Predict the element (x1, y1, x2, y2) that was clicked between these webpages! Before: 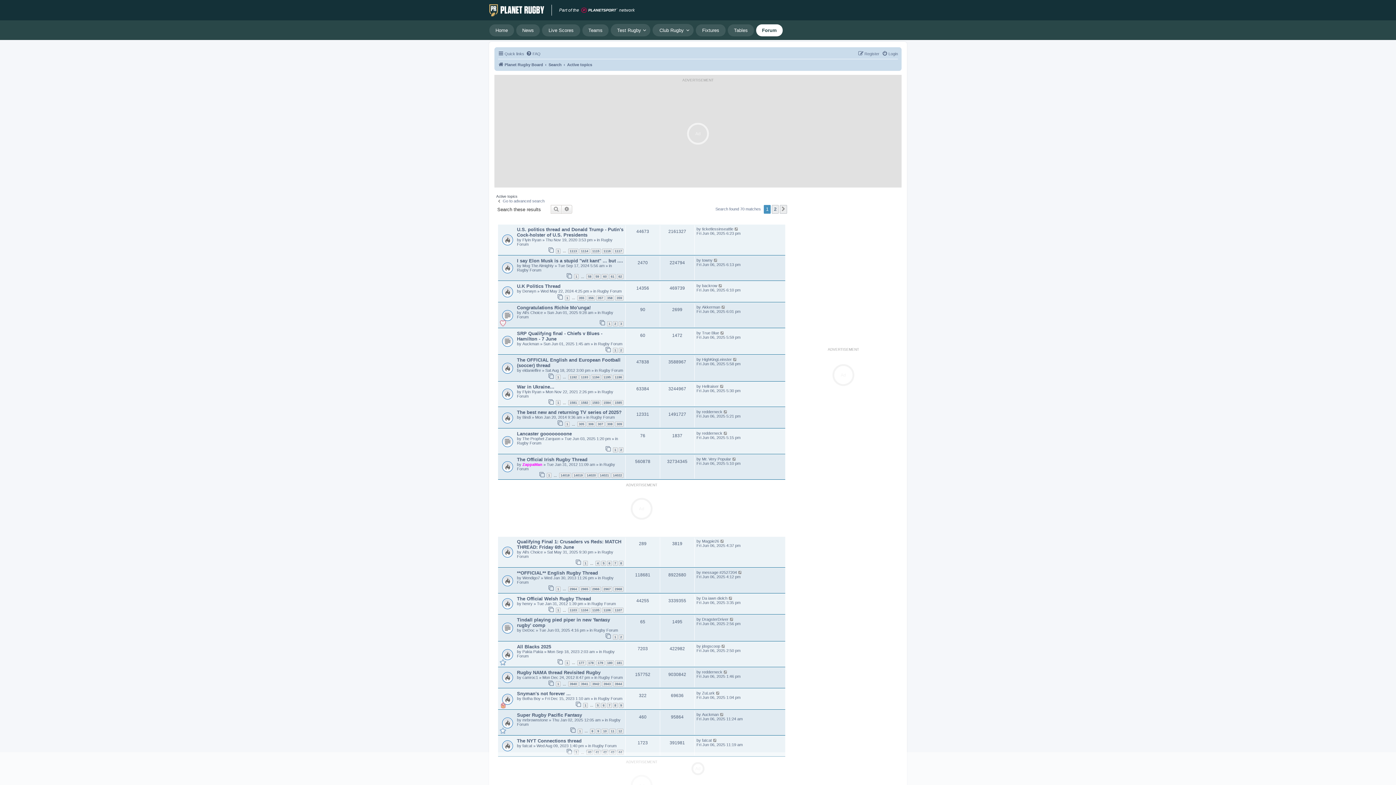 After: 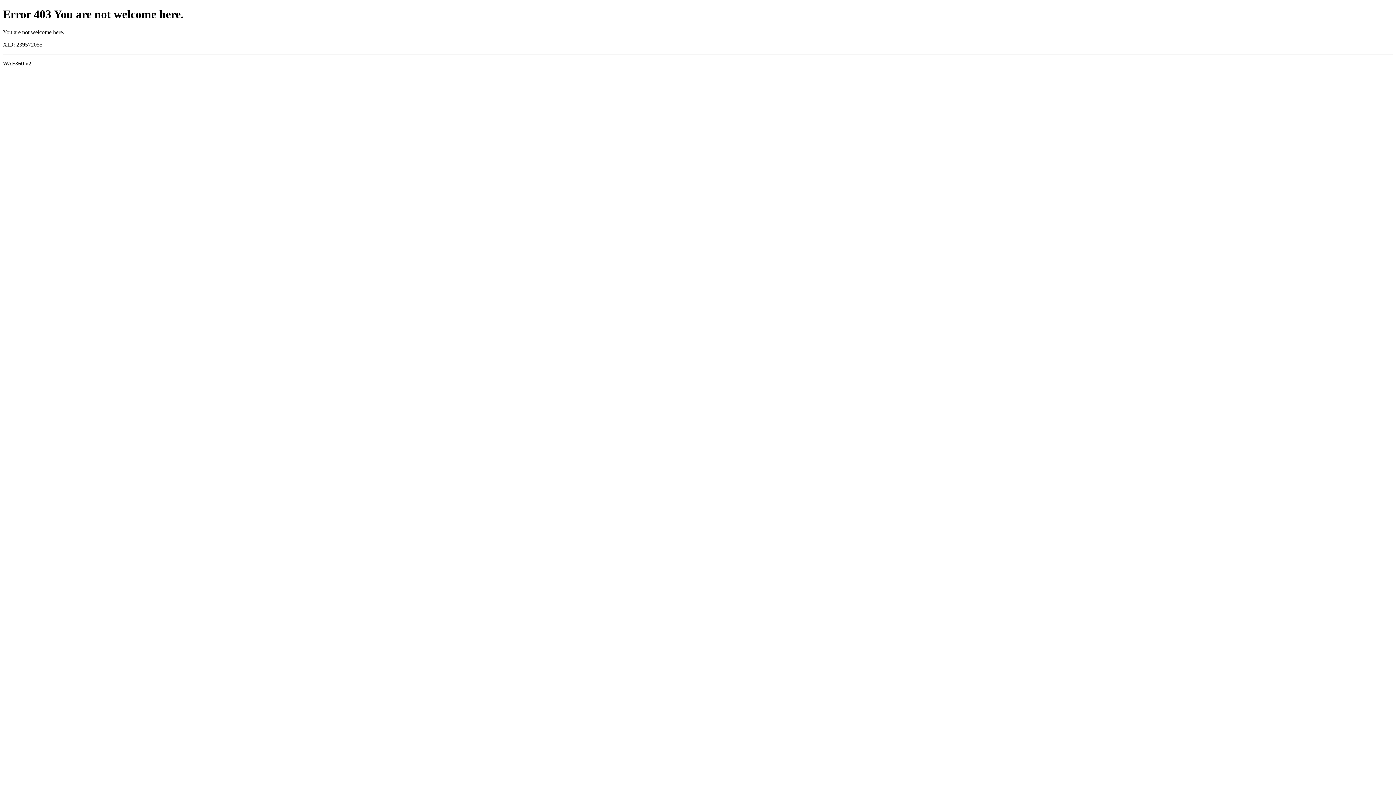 Action: bbox: (516, 24, 540, 36) label: News